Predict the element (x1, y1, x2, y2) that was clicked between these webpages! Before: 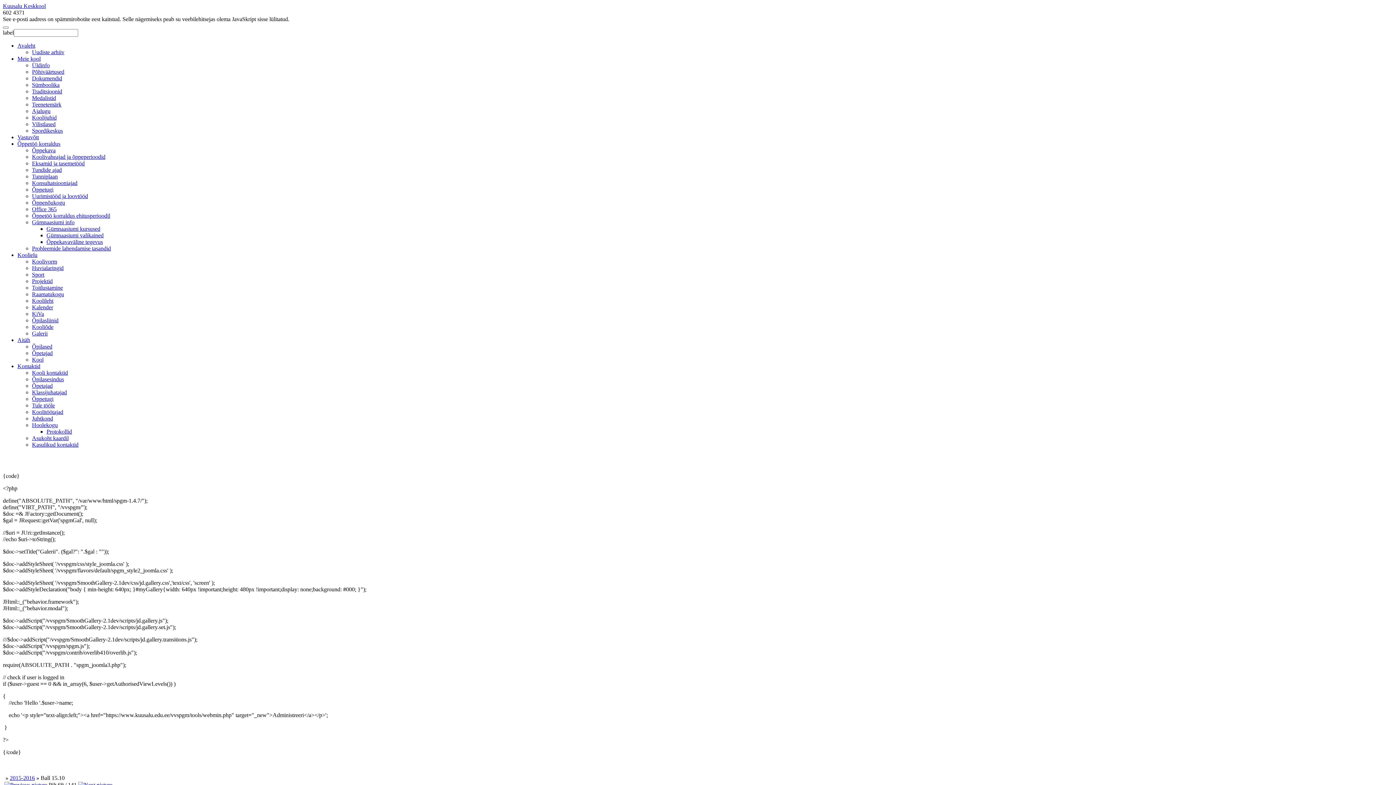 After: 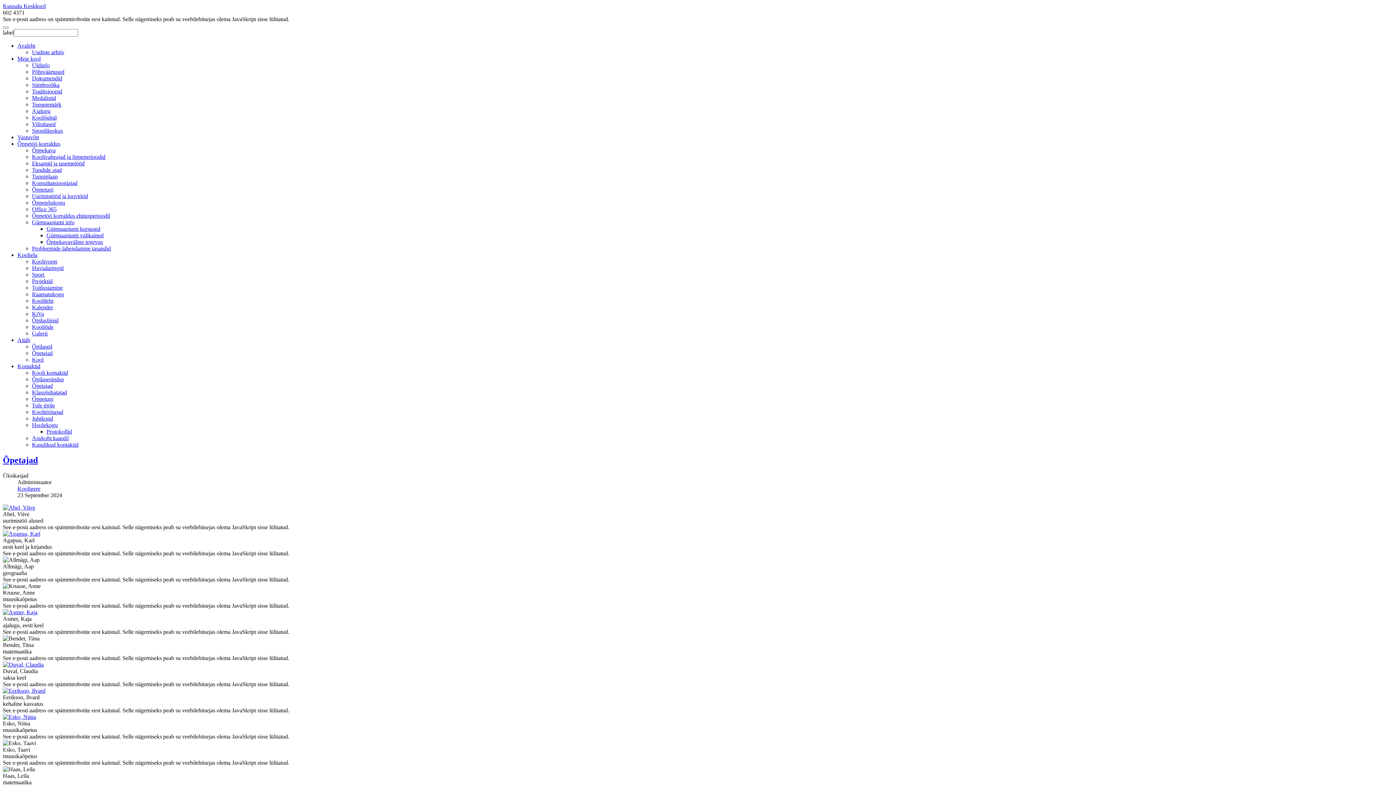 Action: bbox: (32, 382, 52, 389) label: Õpetajad